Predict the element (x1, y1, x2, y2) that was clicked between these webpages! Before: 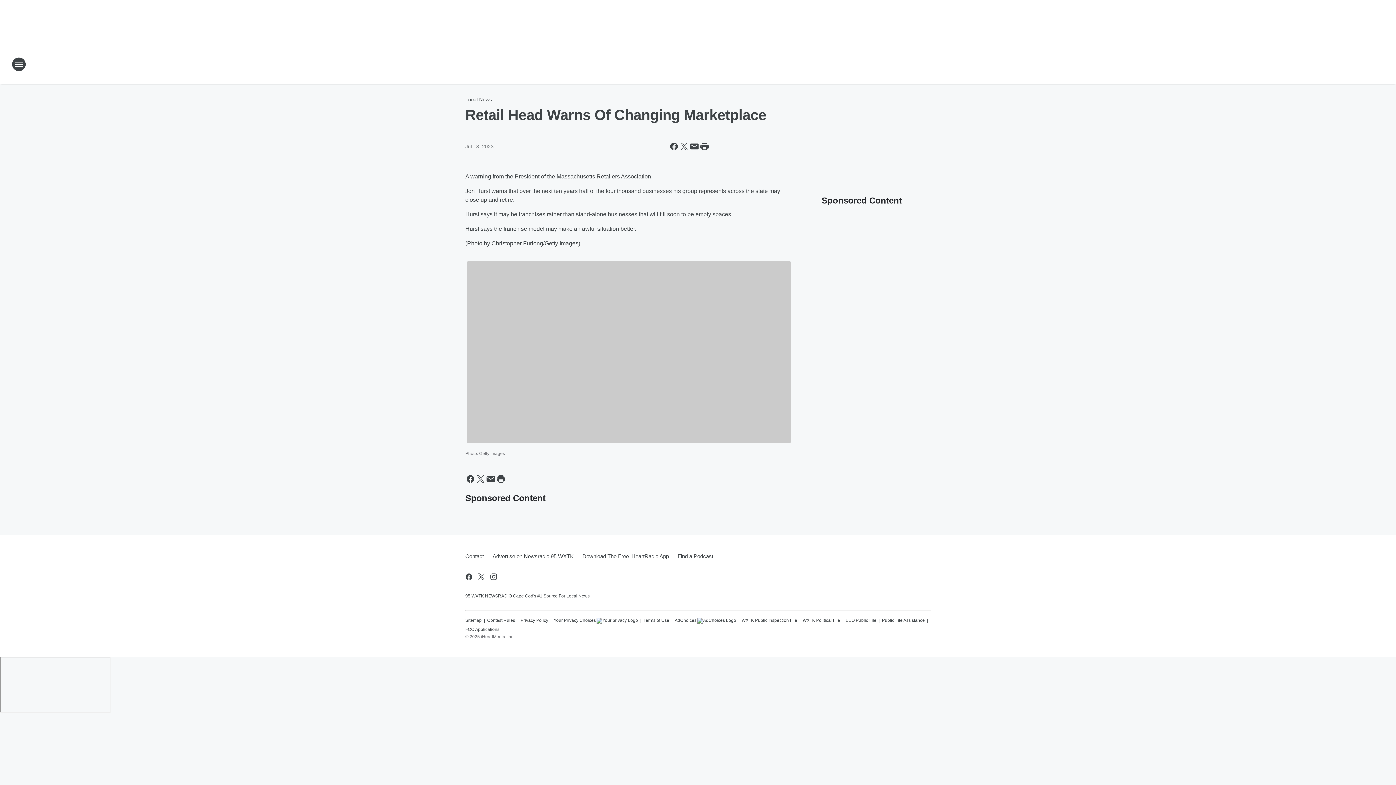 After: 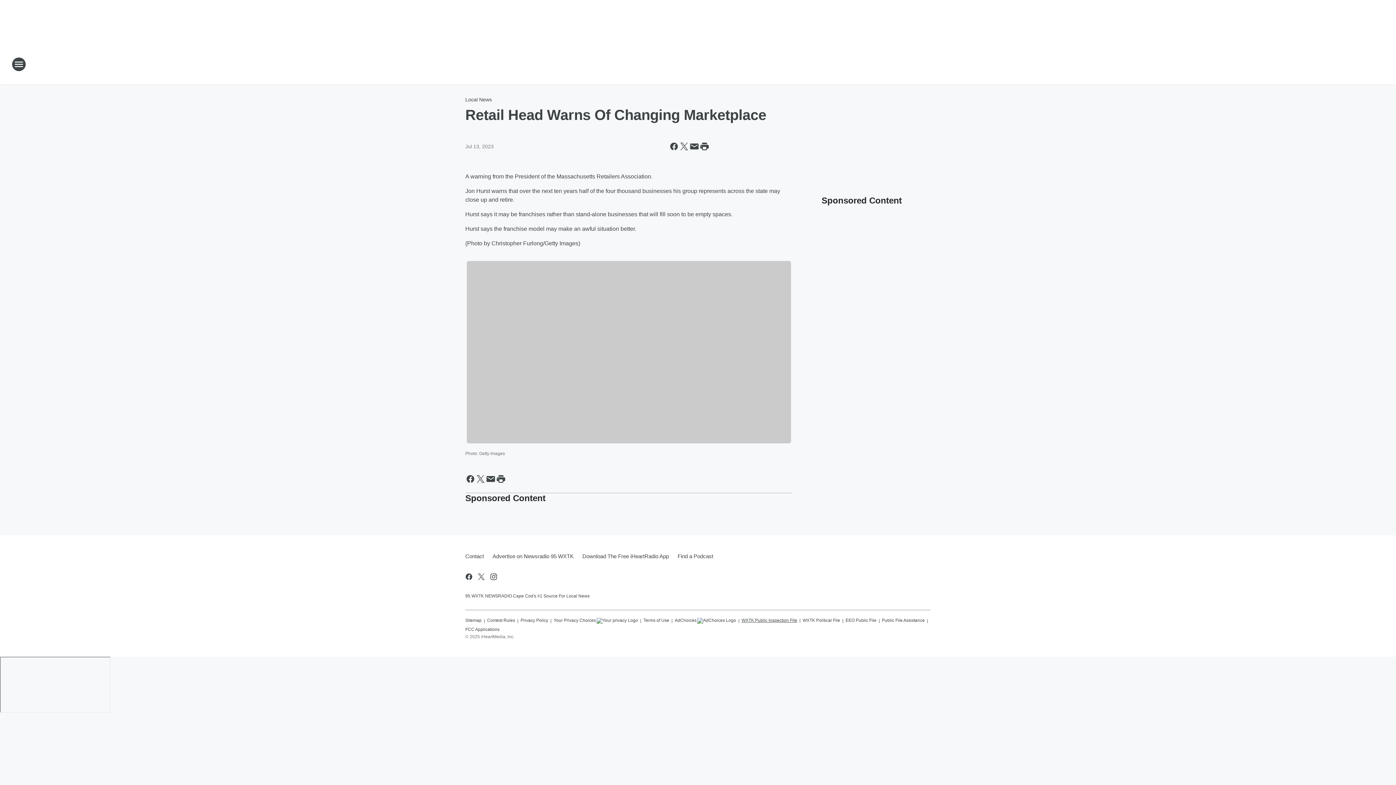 Action: label: WXTK Public Inspection File bbox: (741, 614, 797, 623)